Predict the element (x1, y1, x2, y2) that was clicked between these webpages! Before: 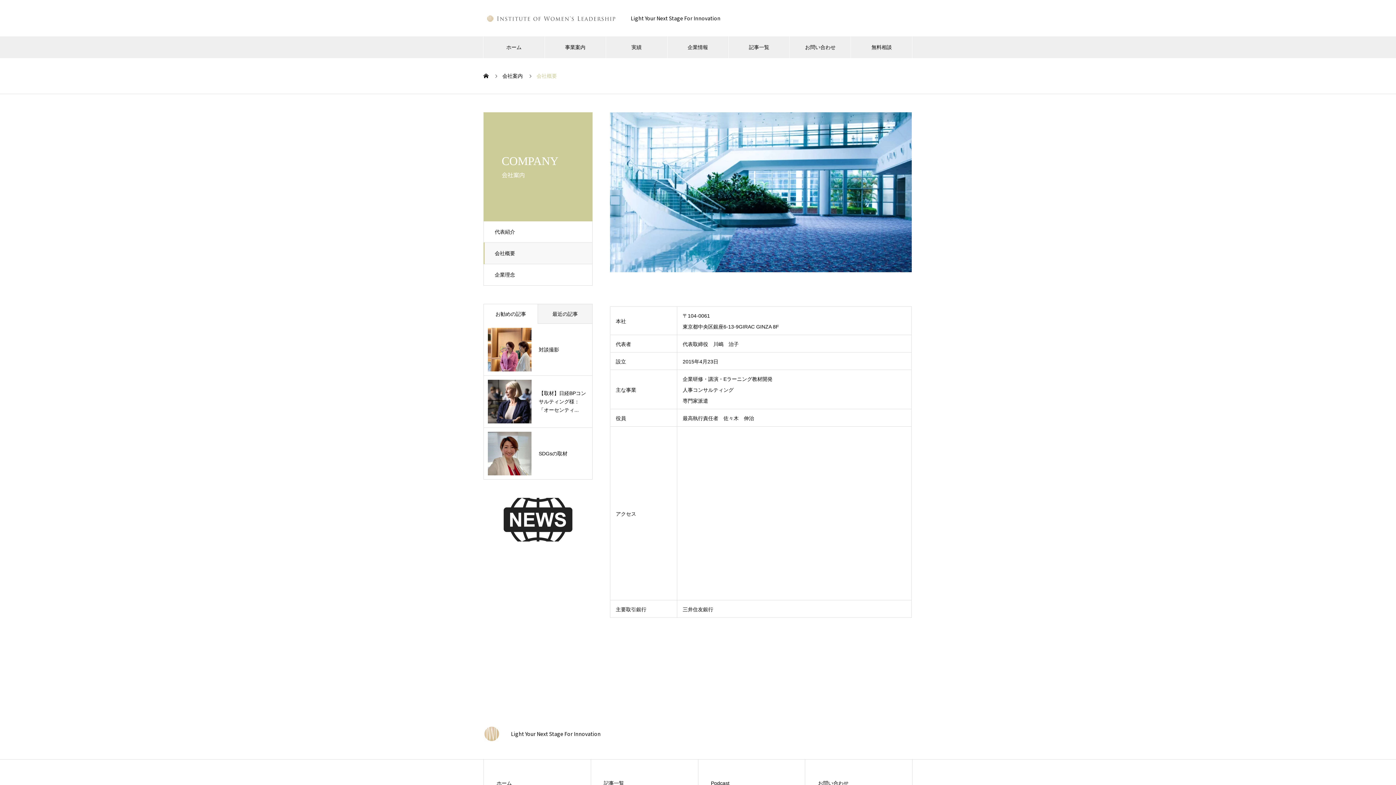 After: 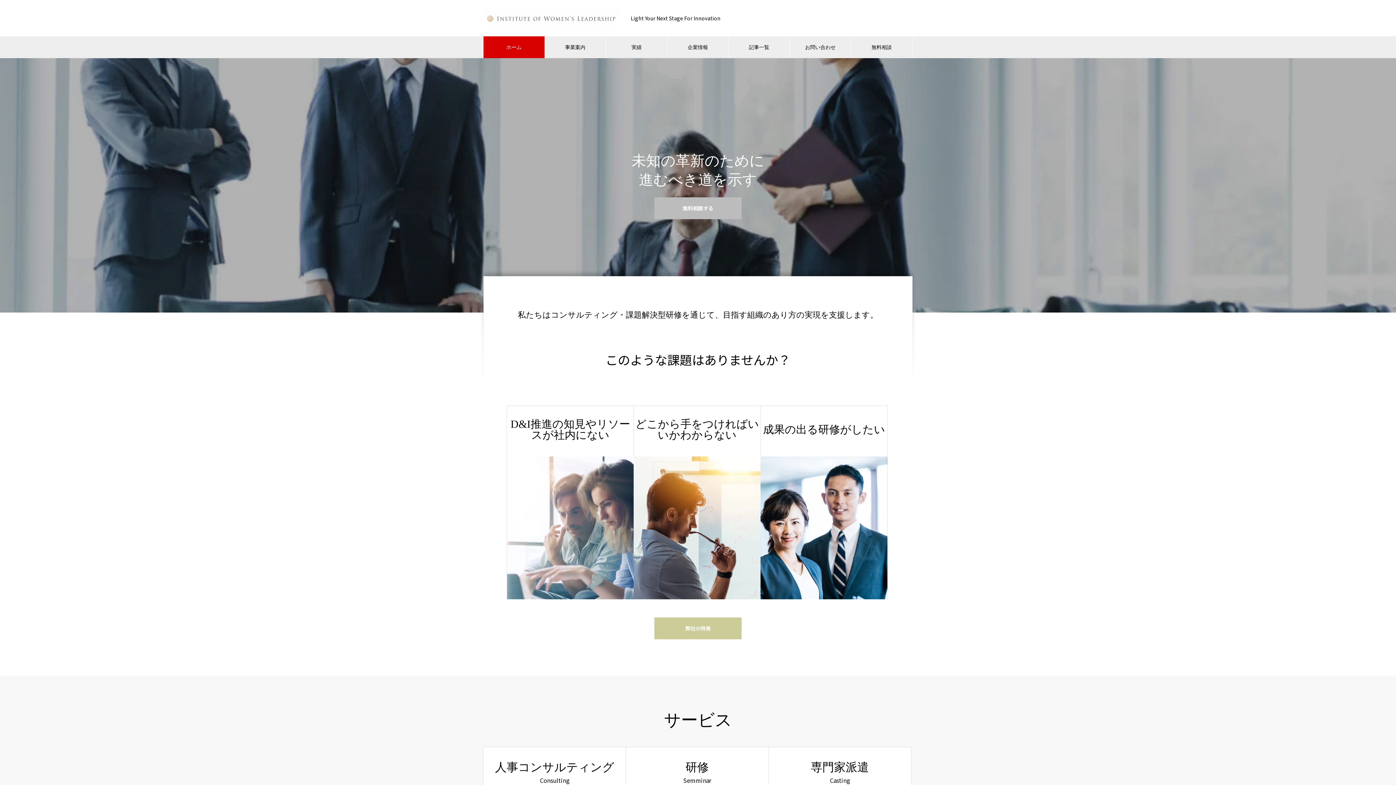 Action: label: ホーム bbox: (496, 780, 511, 786)